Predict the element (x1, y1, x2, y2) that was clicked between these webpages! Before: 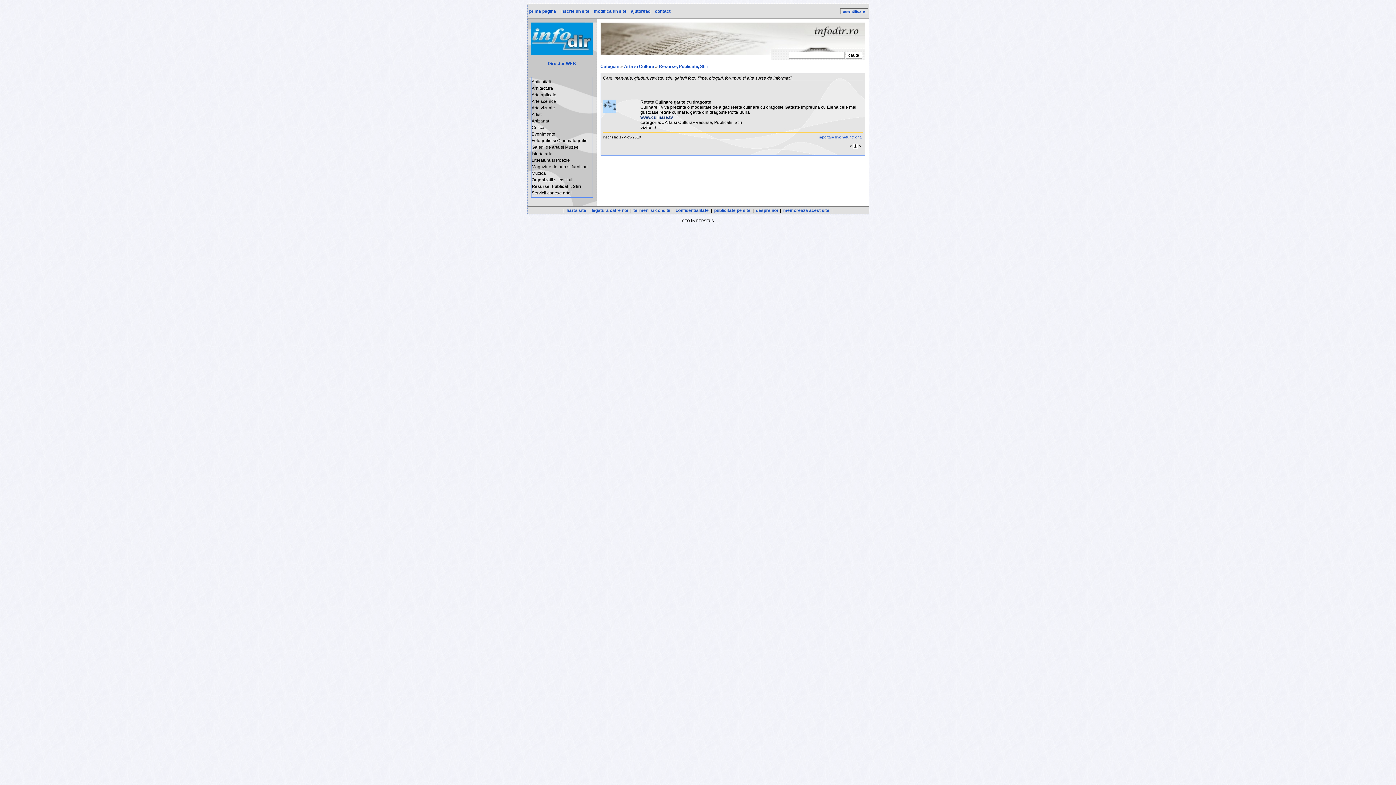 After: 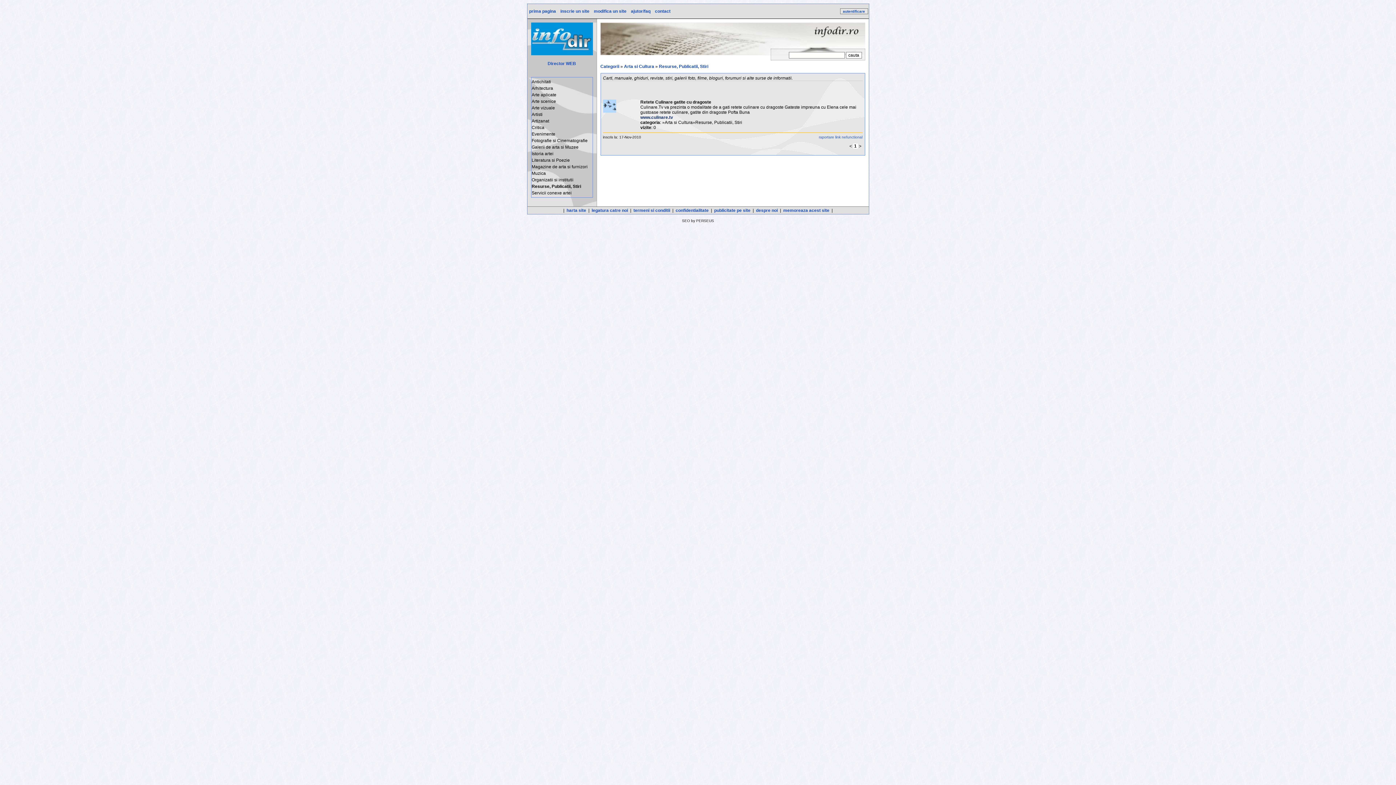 Action: bbox: (659, 64, 708, 69) label: Resurse, Publicatii, Stiri